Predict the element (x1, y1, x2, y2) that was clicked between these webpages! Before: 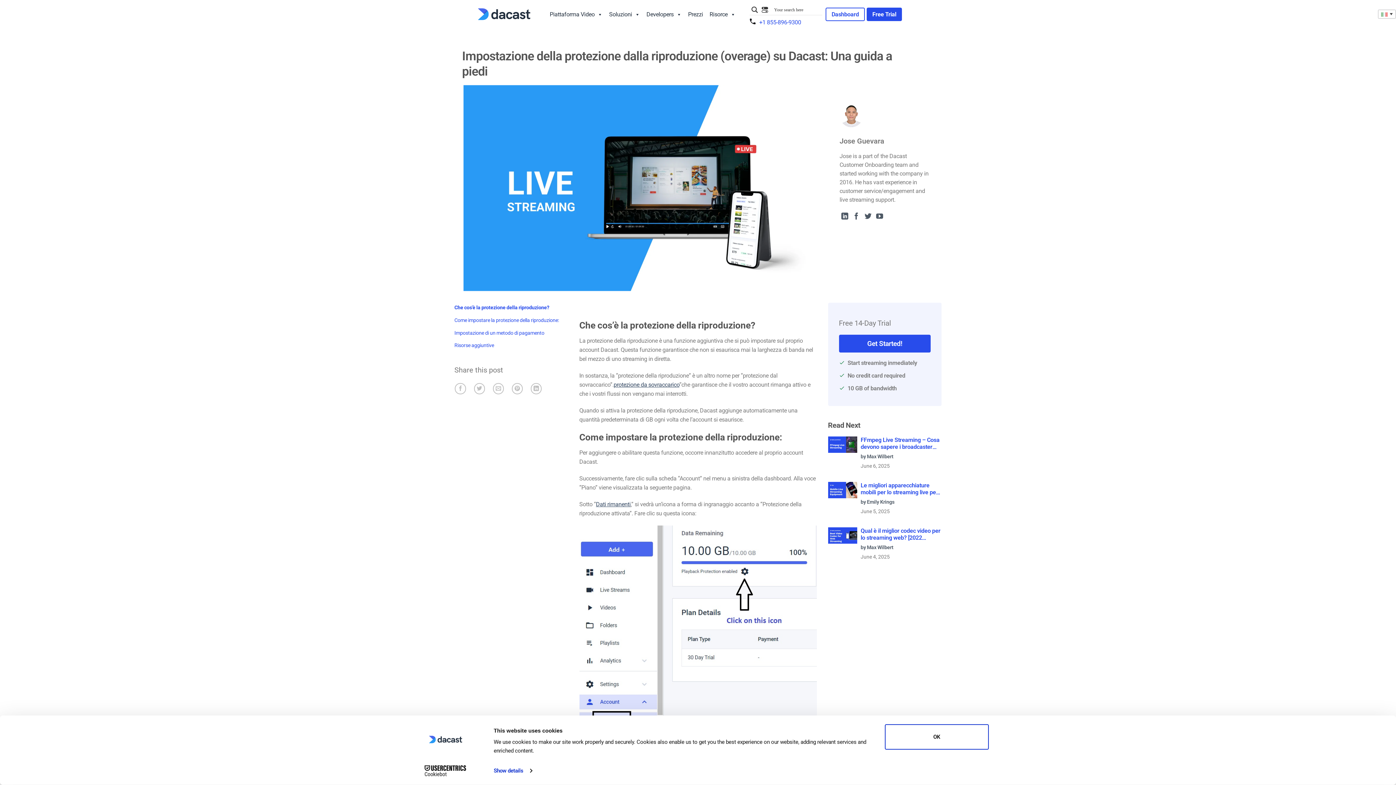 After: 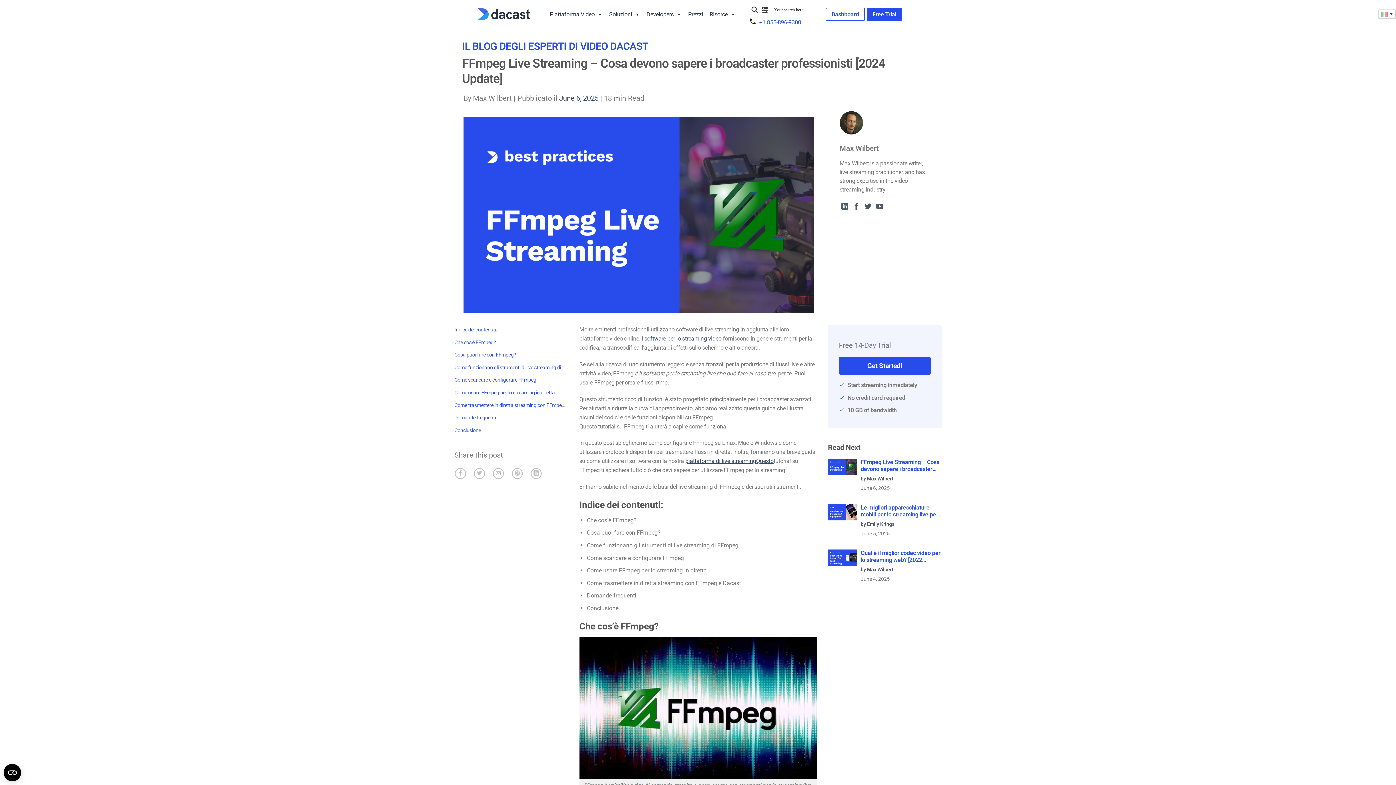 Action: bbox: (828, 441, 857, 448) label: Comparison of the 15 Best Streaming Software: What You Need to Know [Updated for 2023]